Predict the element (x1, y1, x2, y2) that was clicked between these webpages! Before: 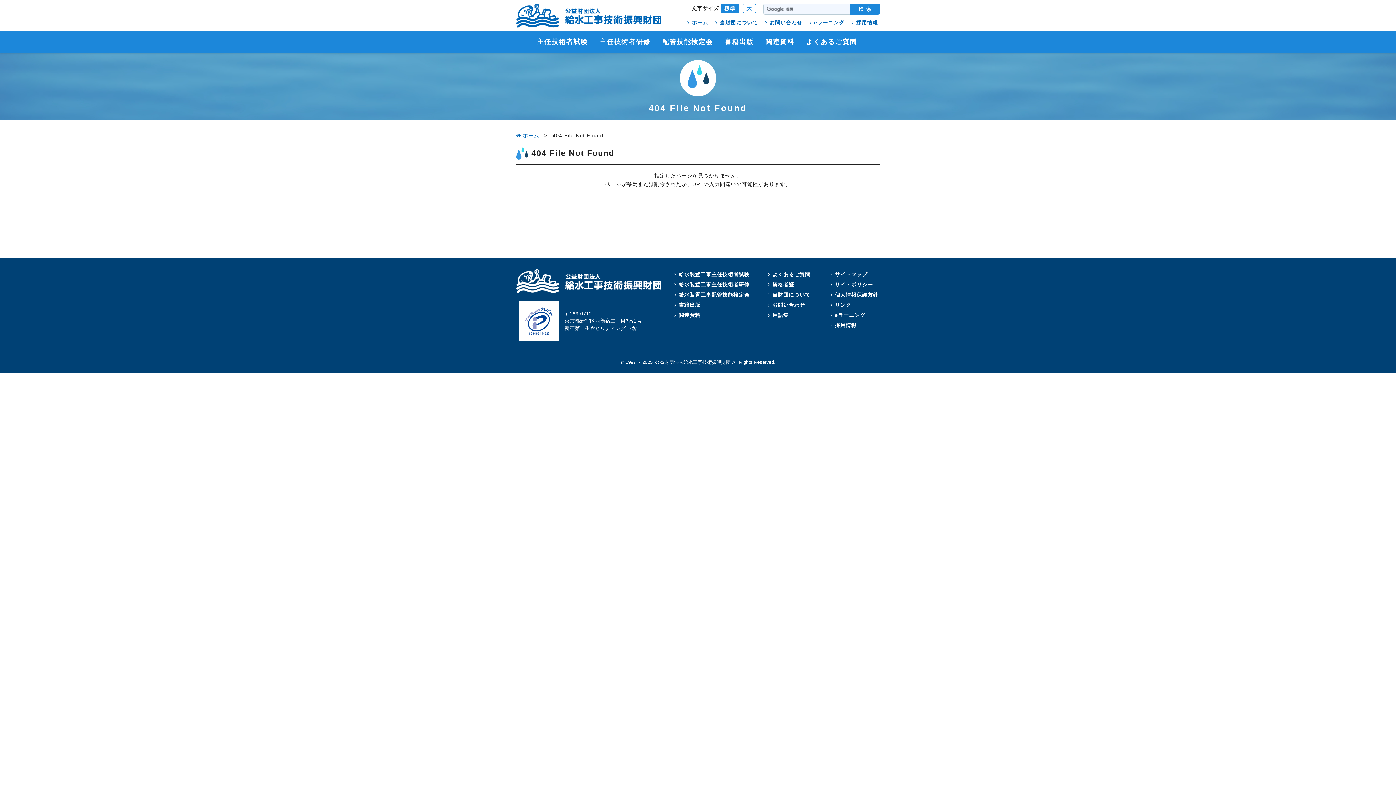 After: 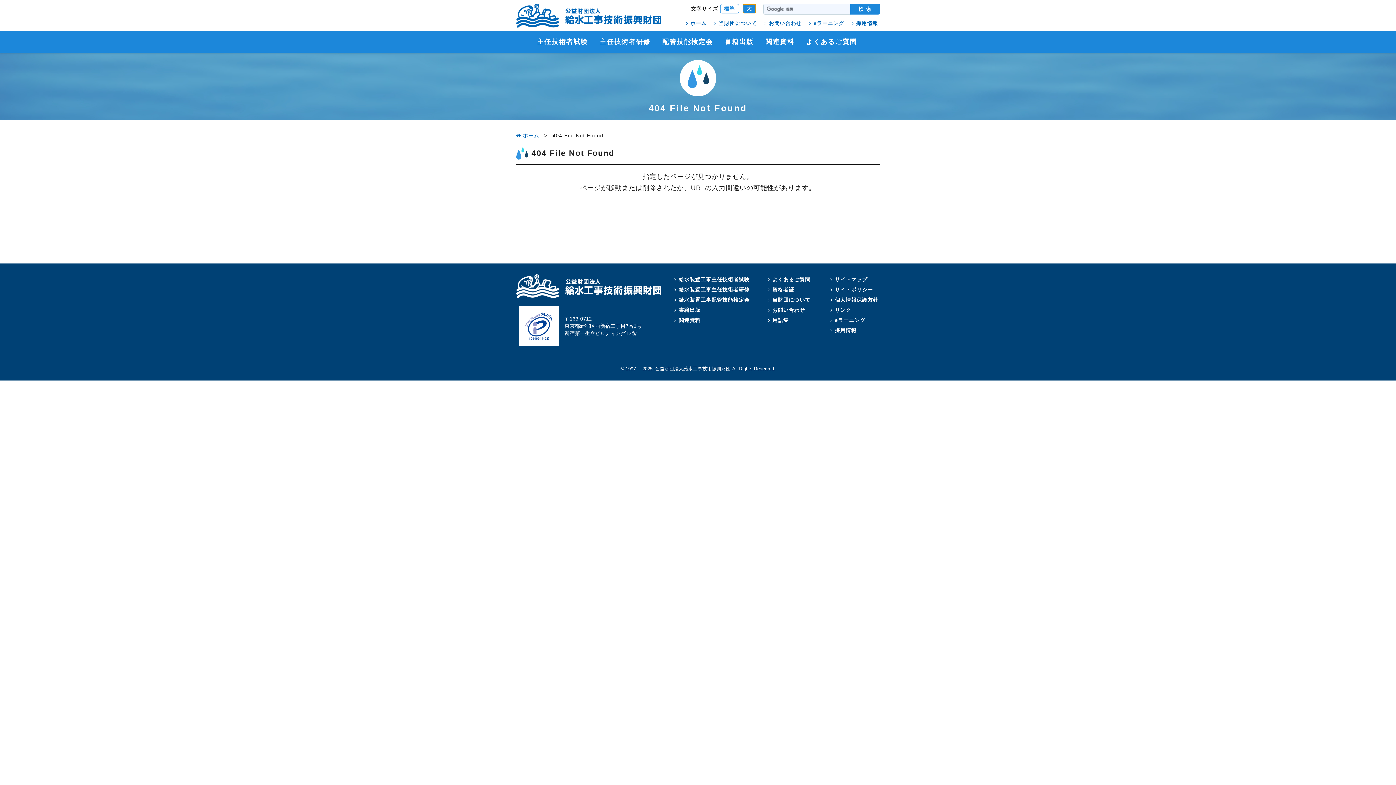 Action: bbox: (742, 3, 756, 13) label: 大